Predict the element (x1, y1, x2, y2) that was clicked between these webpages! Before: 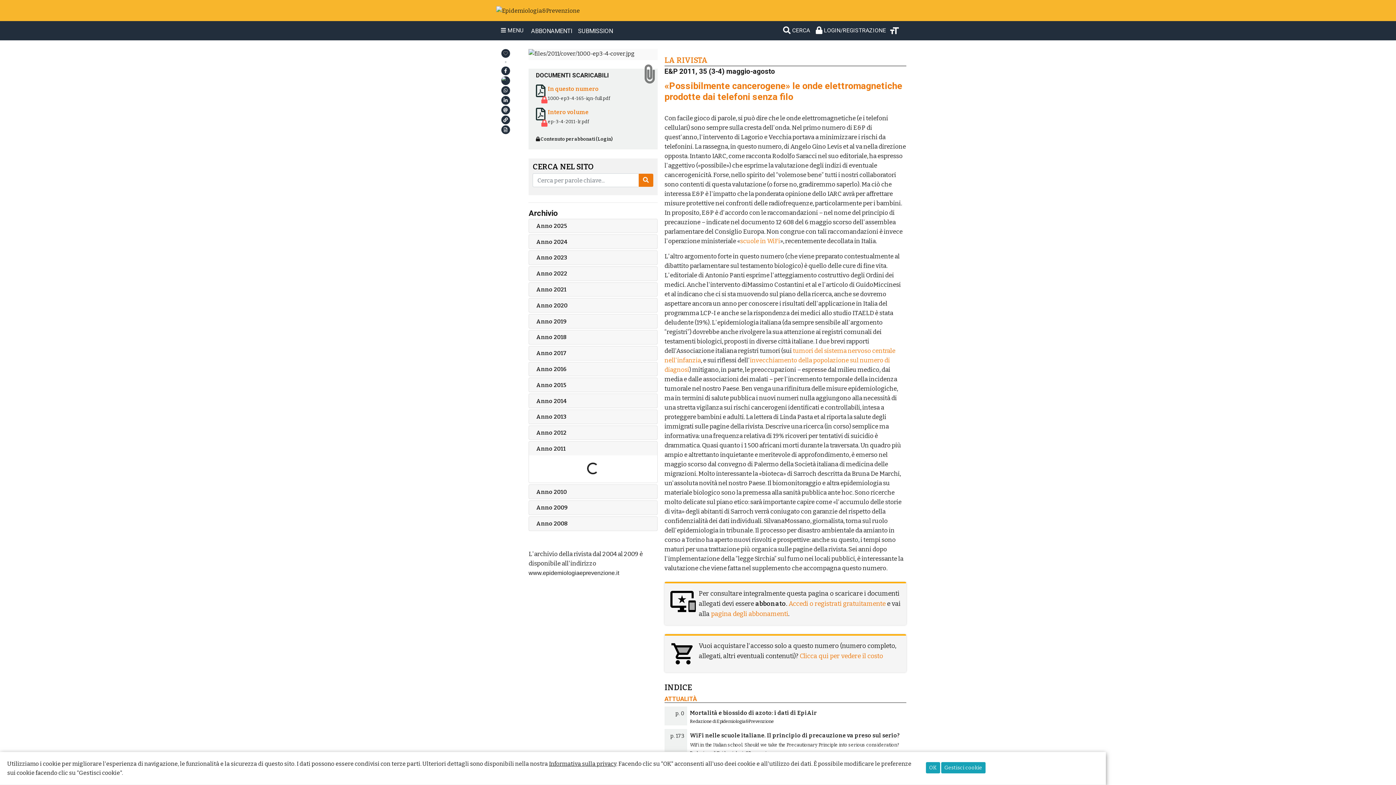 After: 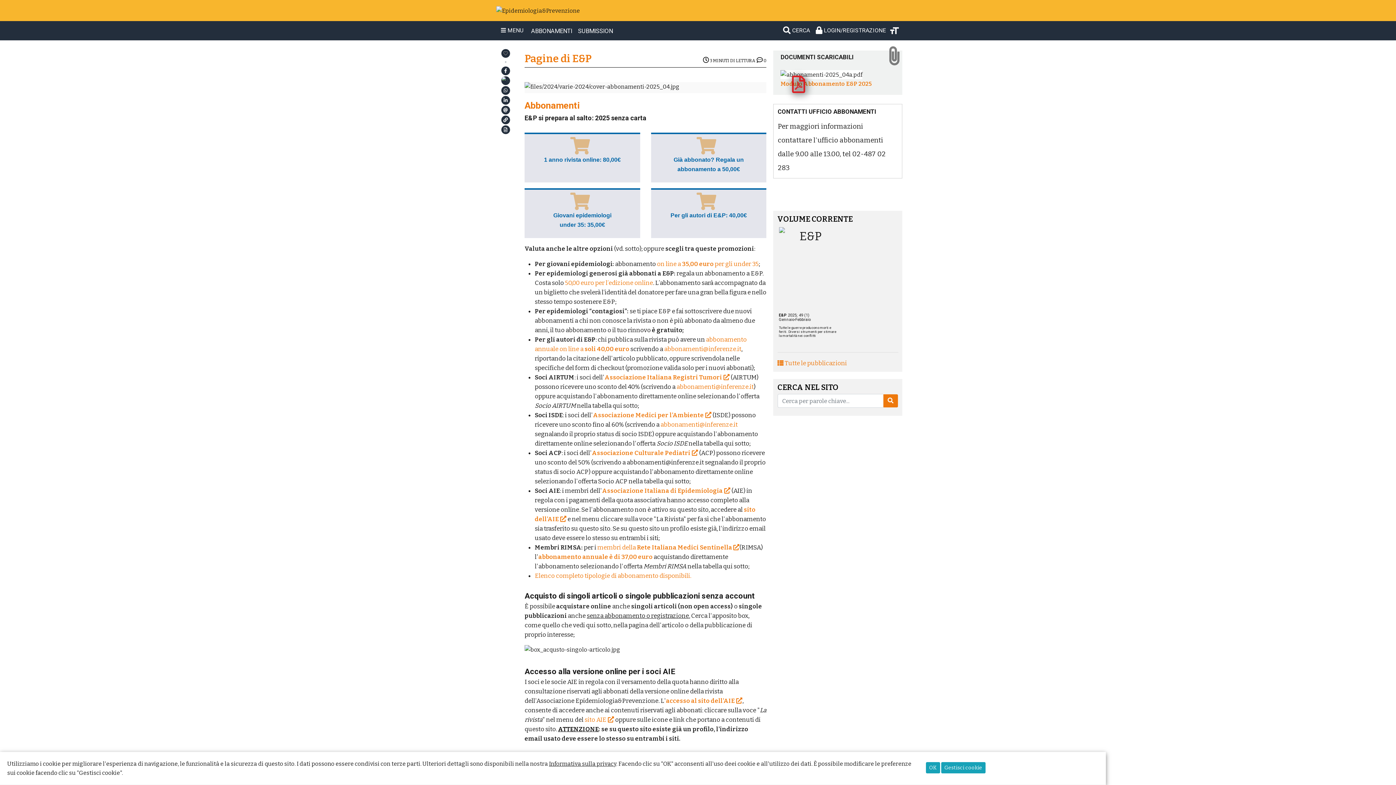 Action: label: ABBONAMENTI bbox: (528, 24, 575, 37)